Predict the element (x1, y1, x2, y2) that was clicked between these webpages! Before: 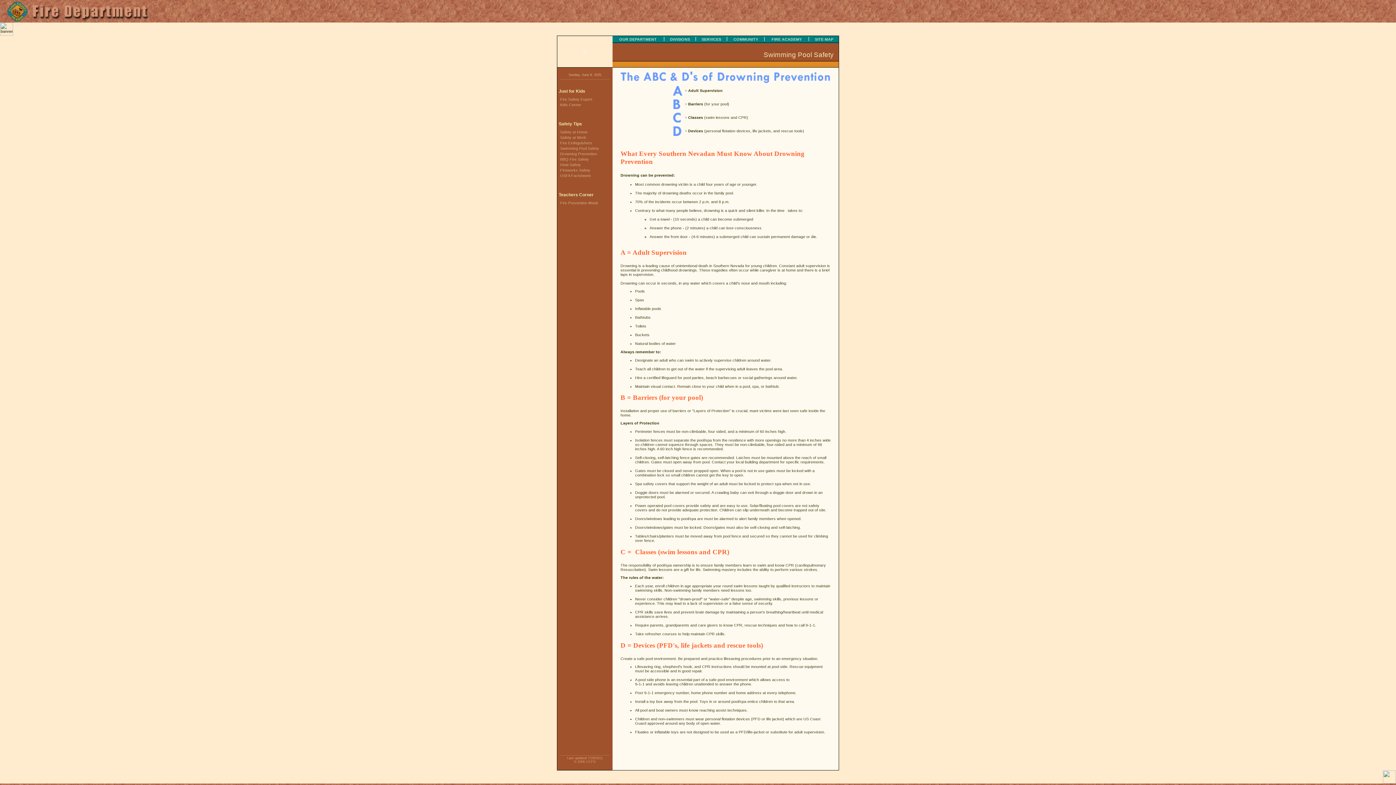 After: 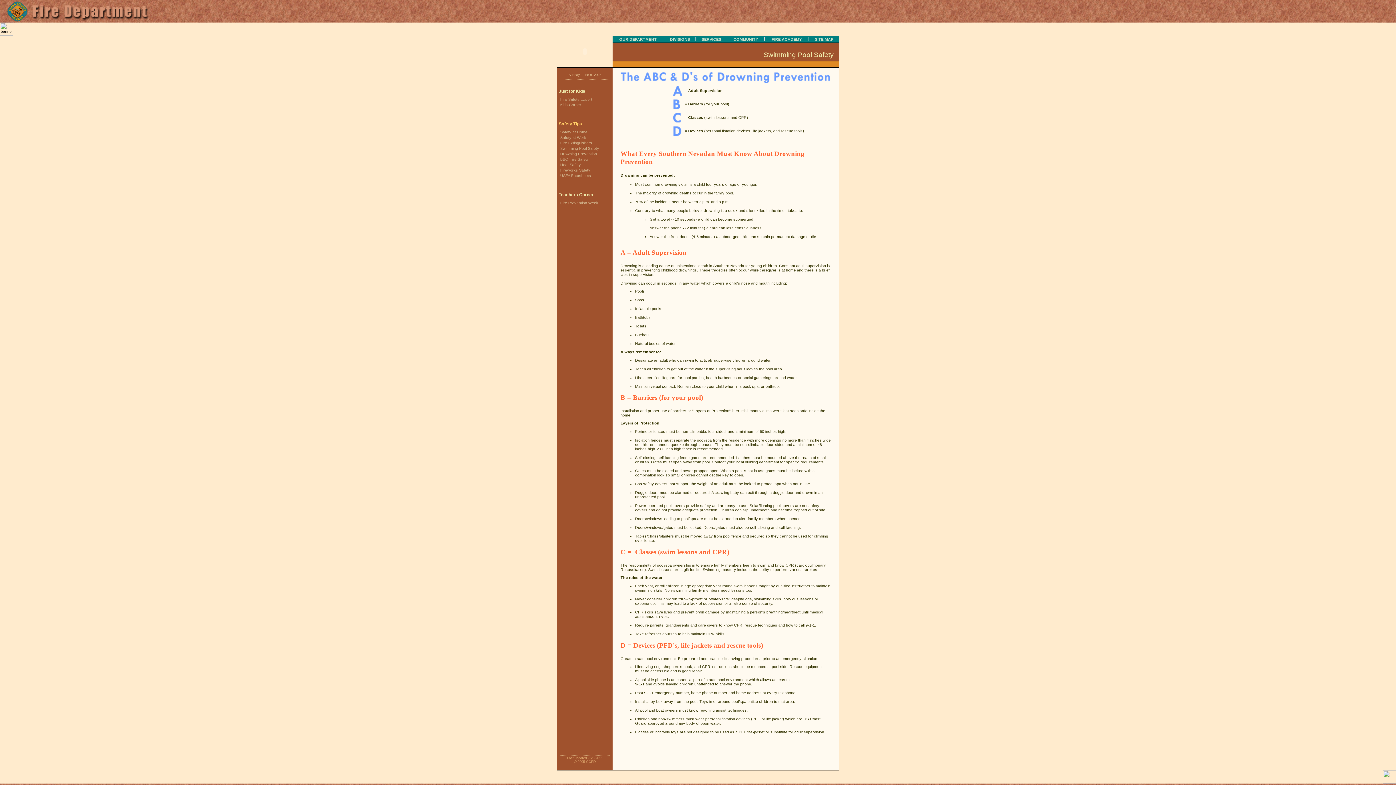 Action: bbox: (557, 121, 582, 126) label: Safety Tips